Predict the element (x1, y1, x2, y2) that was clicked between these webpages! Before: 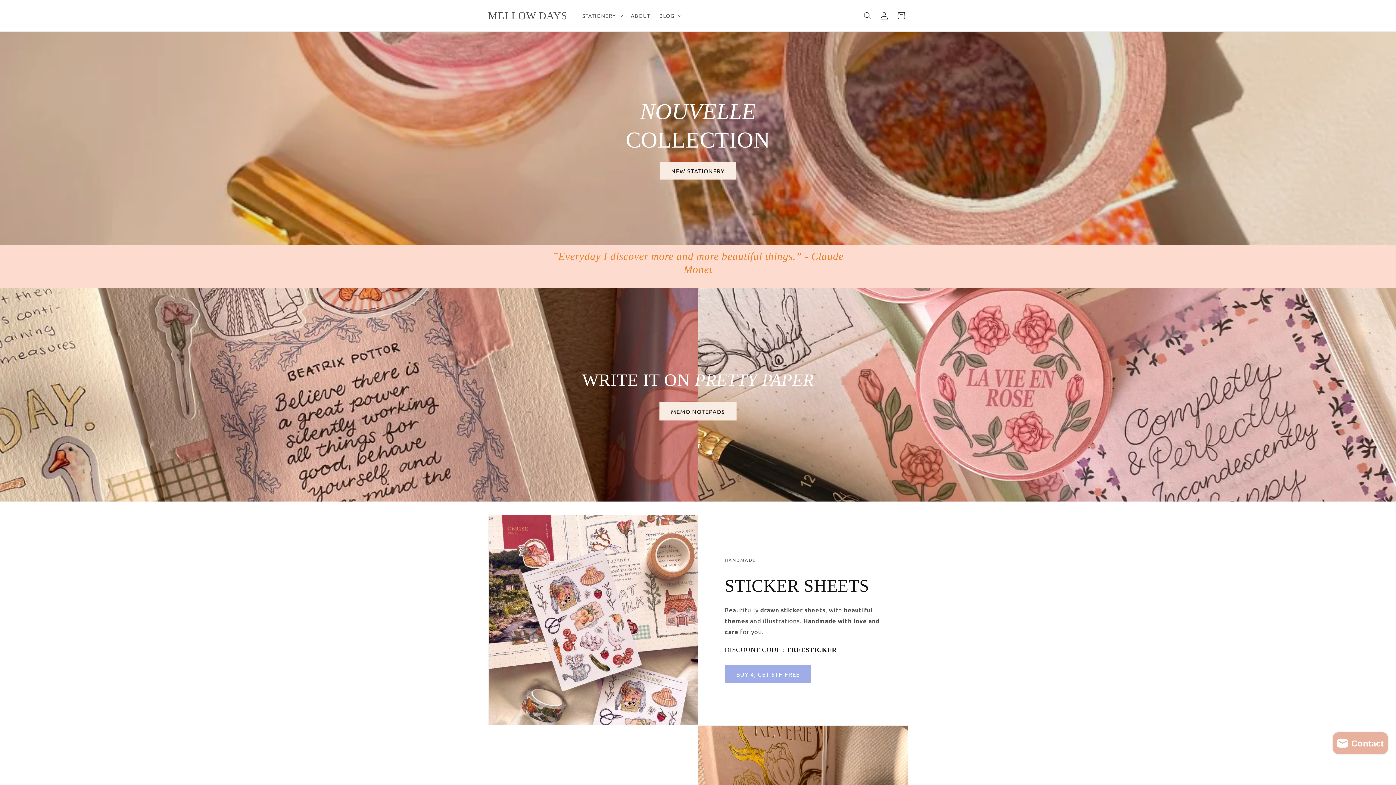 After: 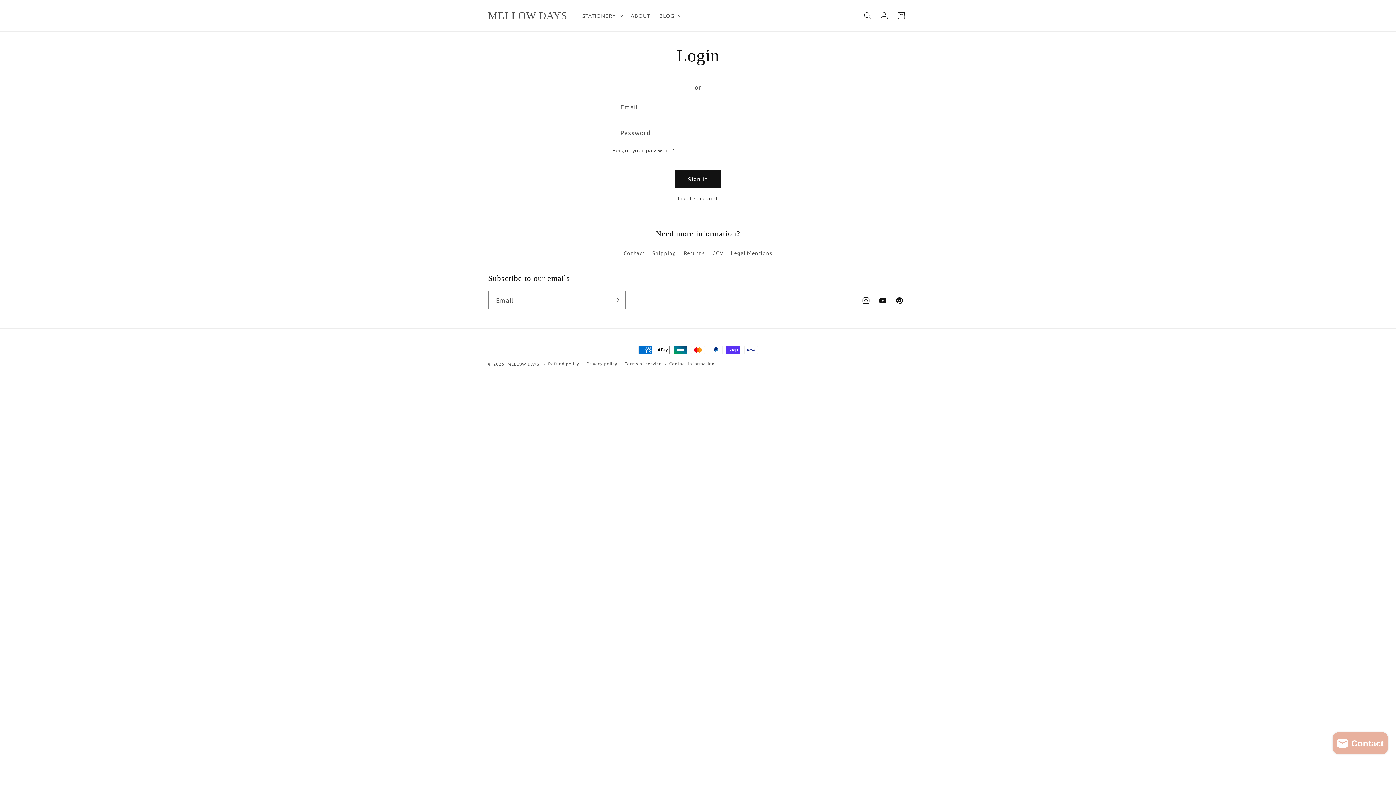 Action: bbox: (876, 7, 892, 24) label: Log in